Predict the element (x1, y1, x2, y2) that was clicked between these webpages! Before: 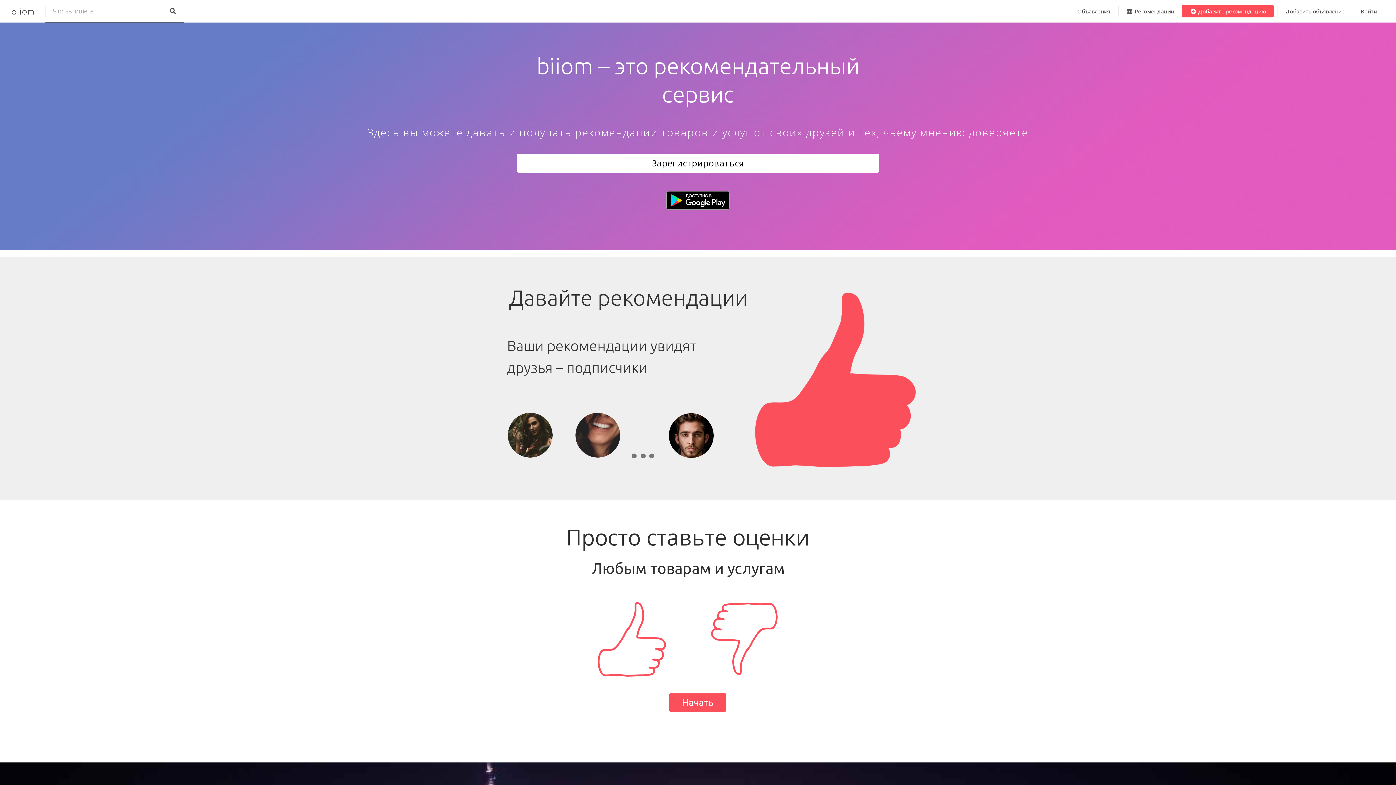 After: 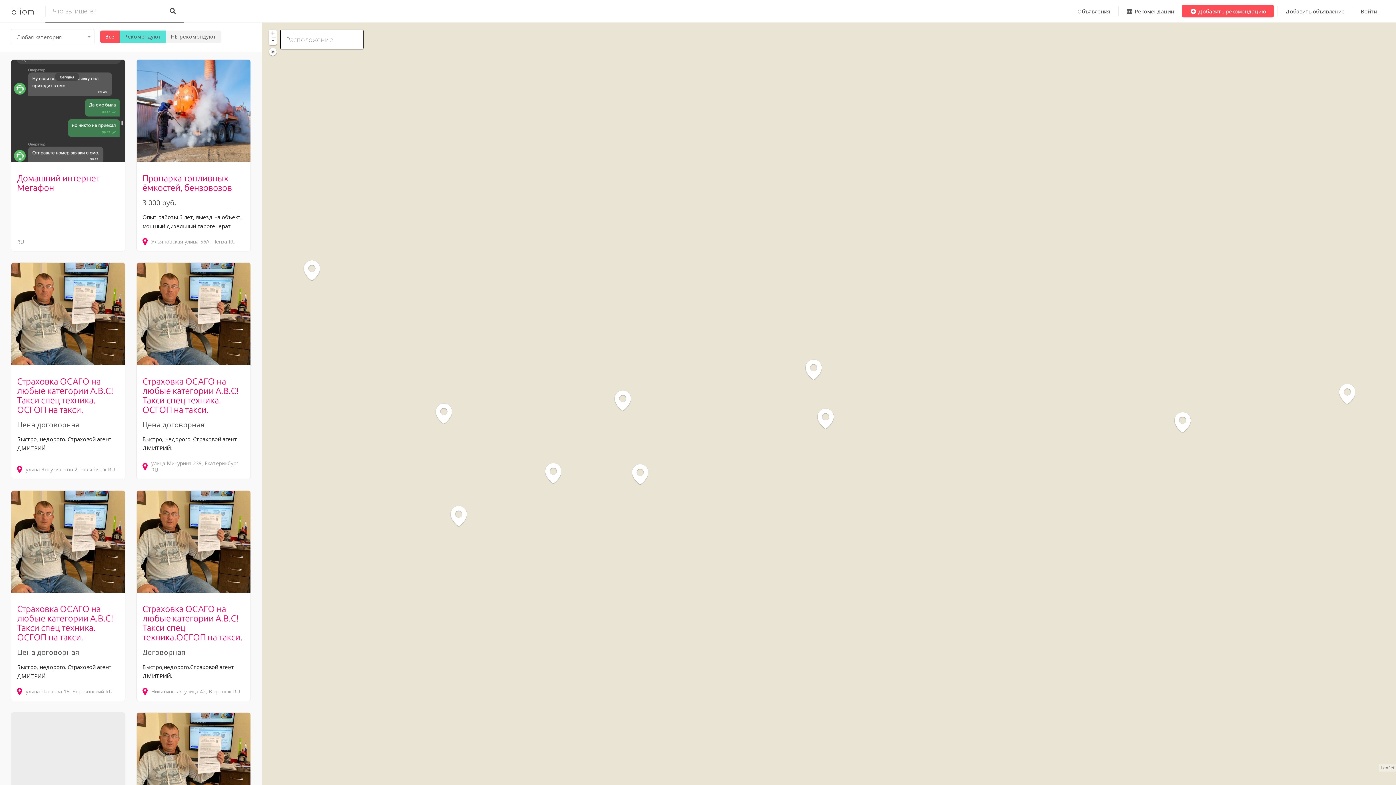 Action: bbox: (162, 0, 183, 21)